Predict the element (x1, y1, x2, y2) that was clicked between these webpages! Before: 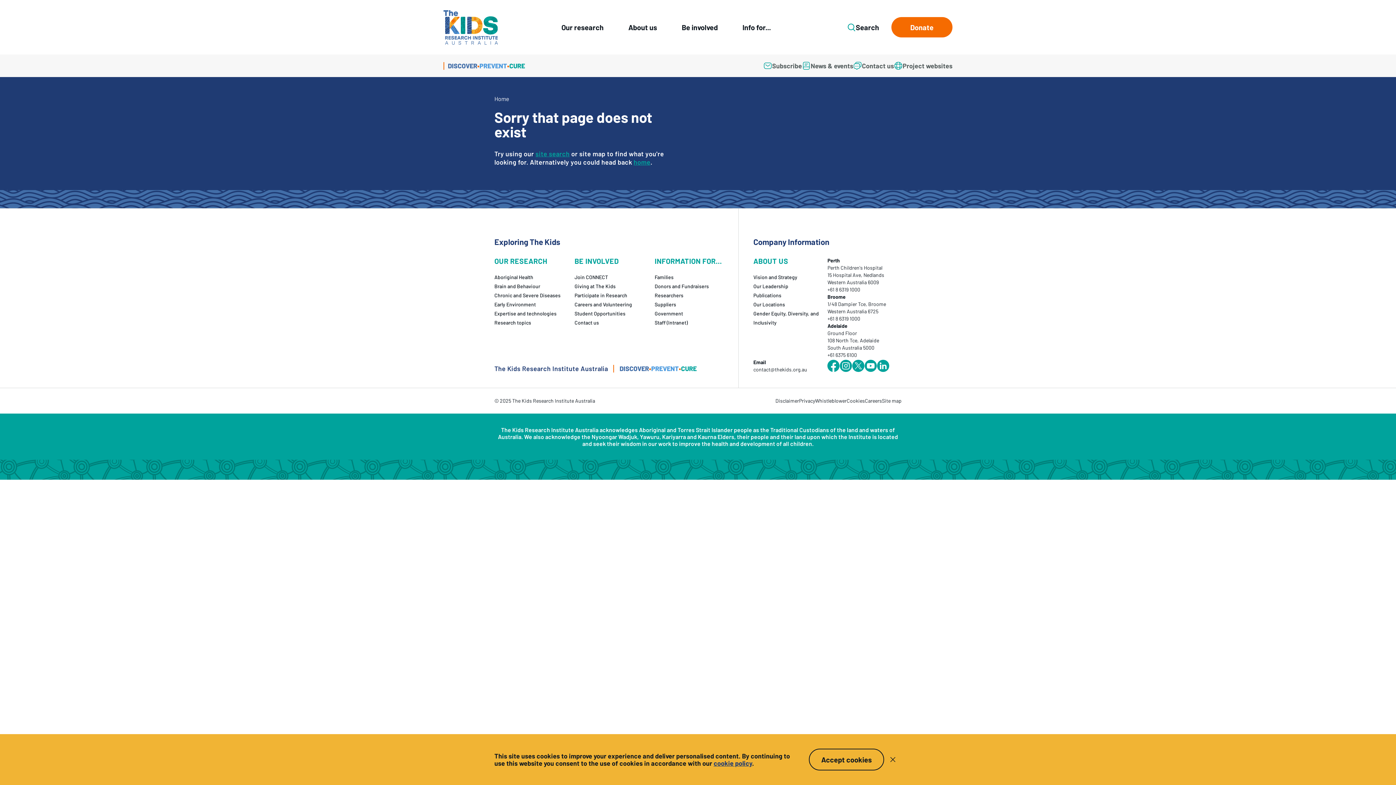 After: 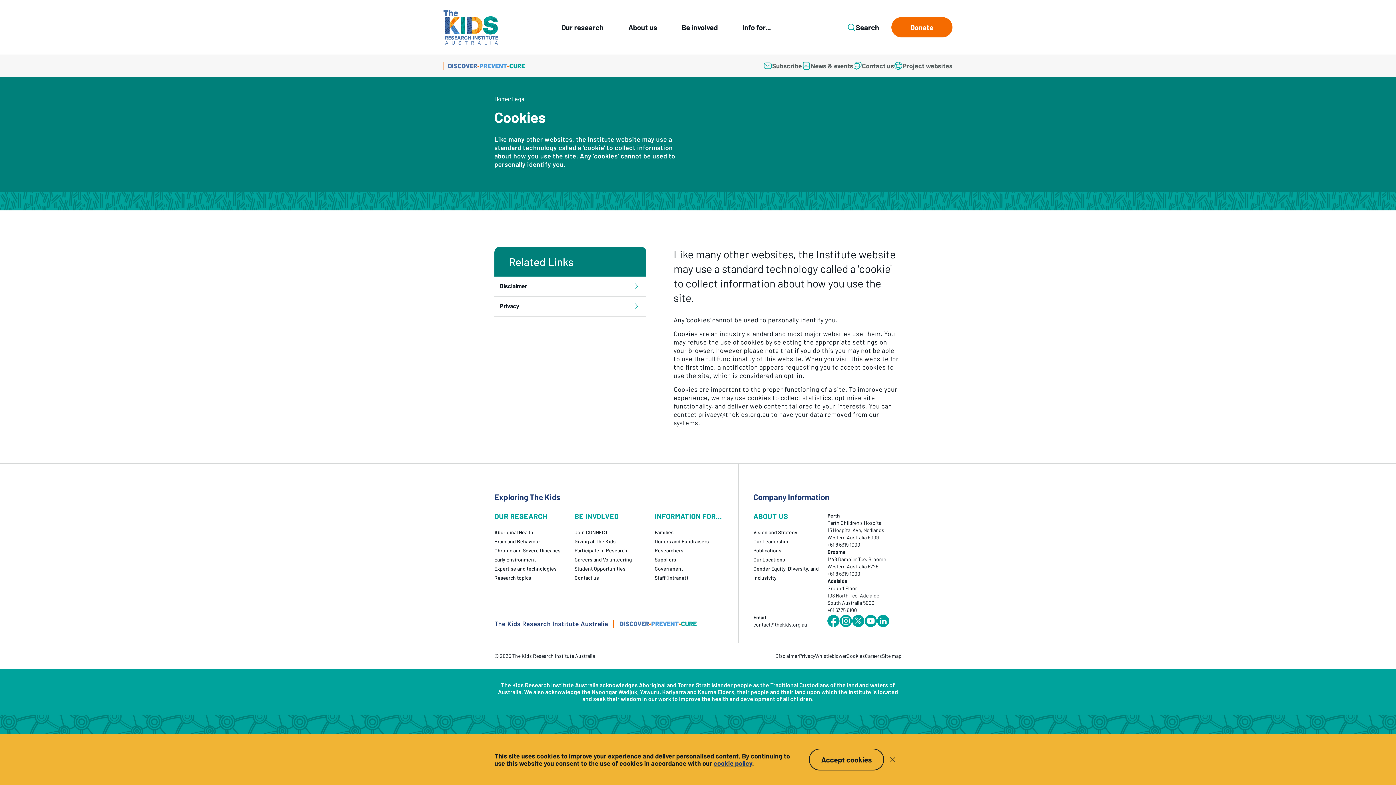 Action: label: Cookies bbox: (846, 397, 865, 404)